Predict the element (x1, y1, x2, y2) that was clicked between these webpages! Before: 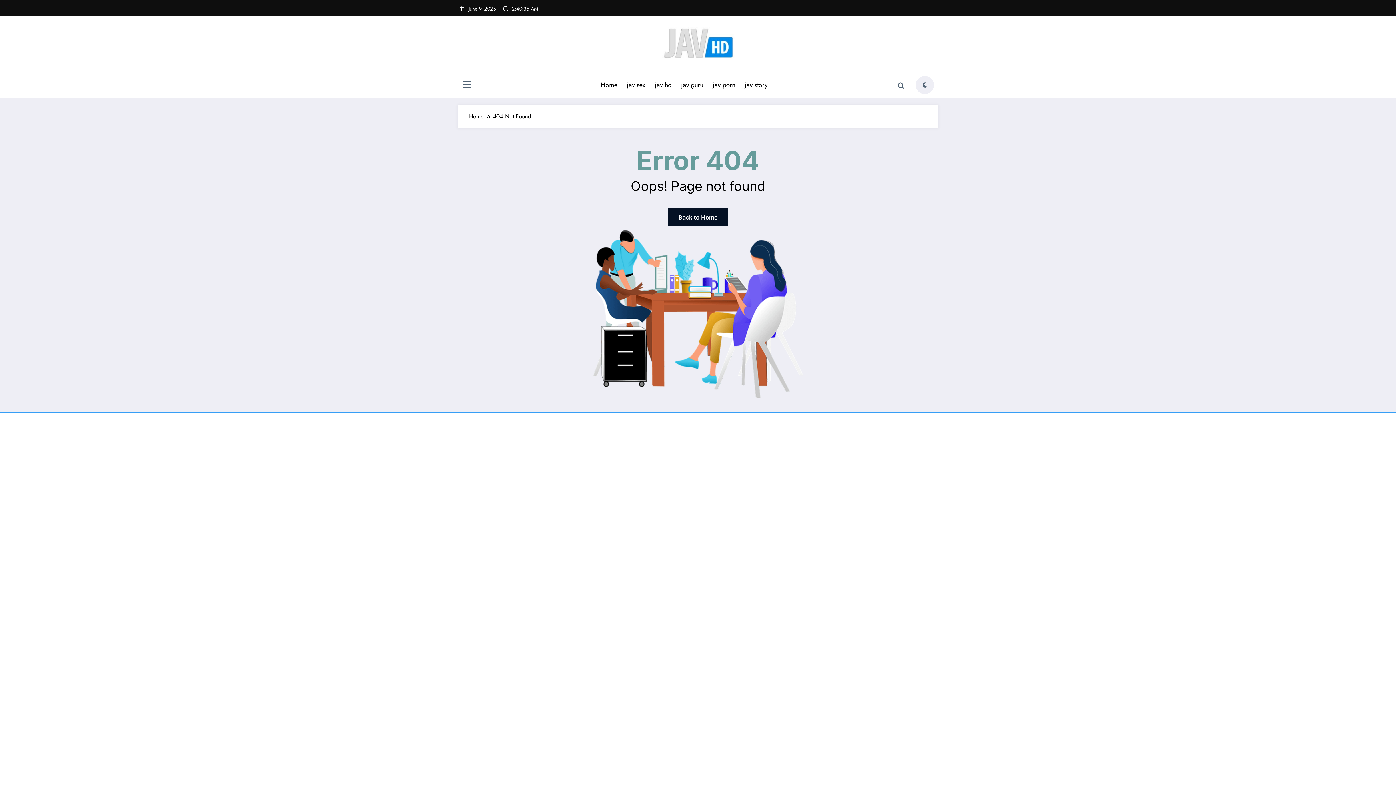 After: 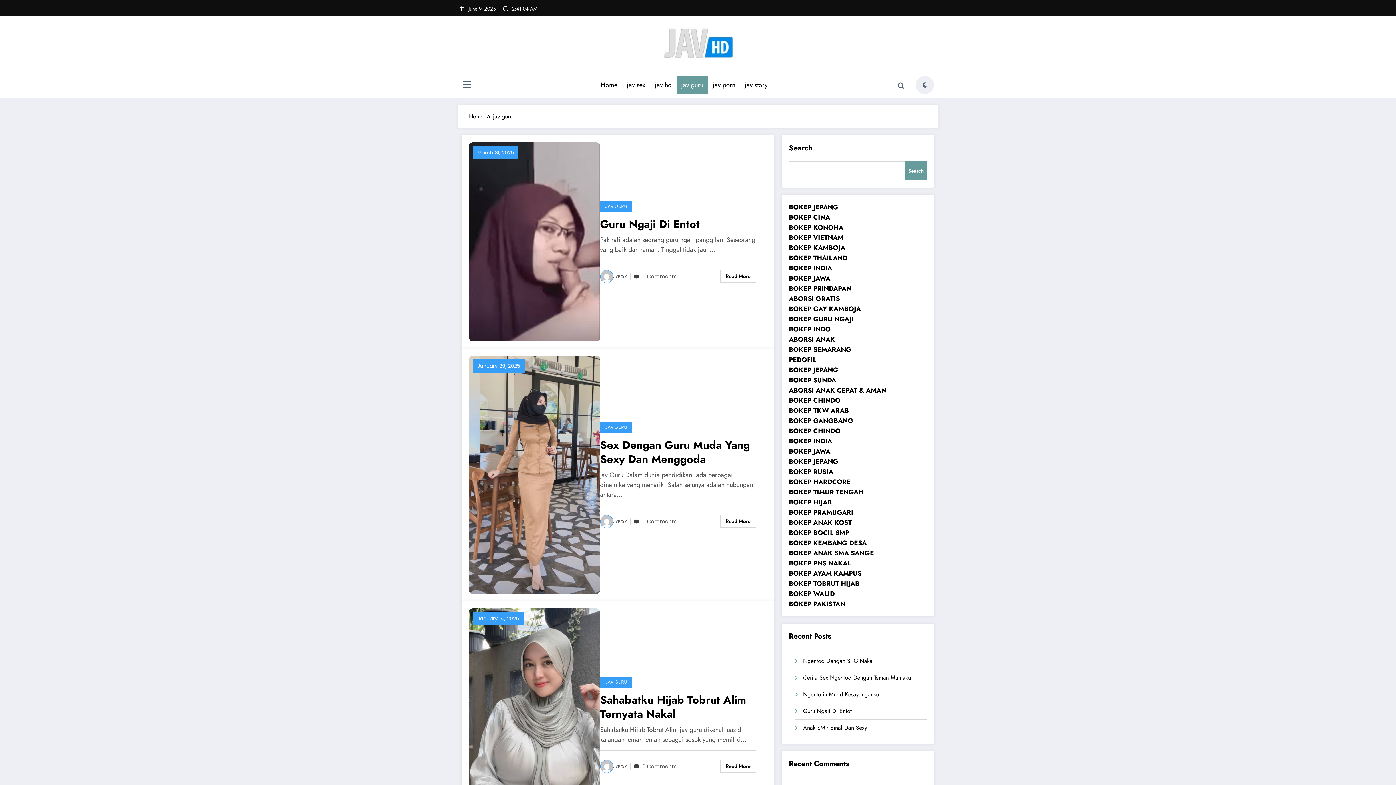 Action: bbox: (676, 76, 708, 94) label: jav guru